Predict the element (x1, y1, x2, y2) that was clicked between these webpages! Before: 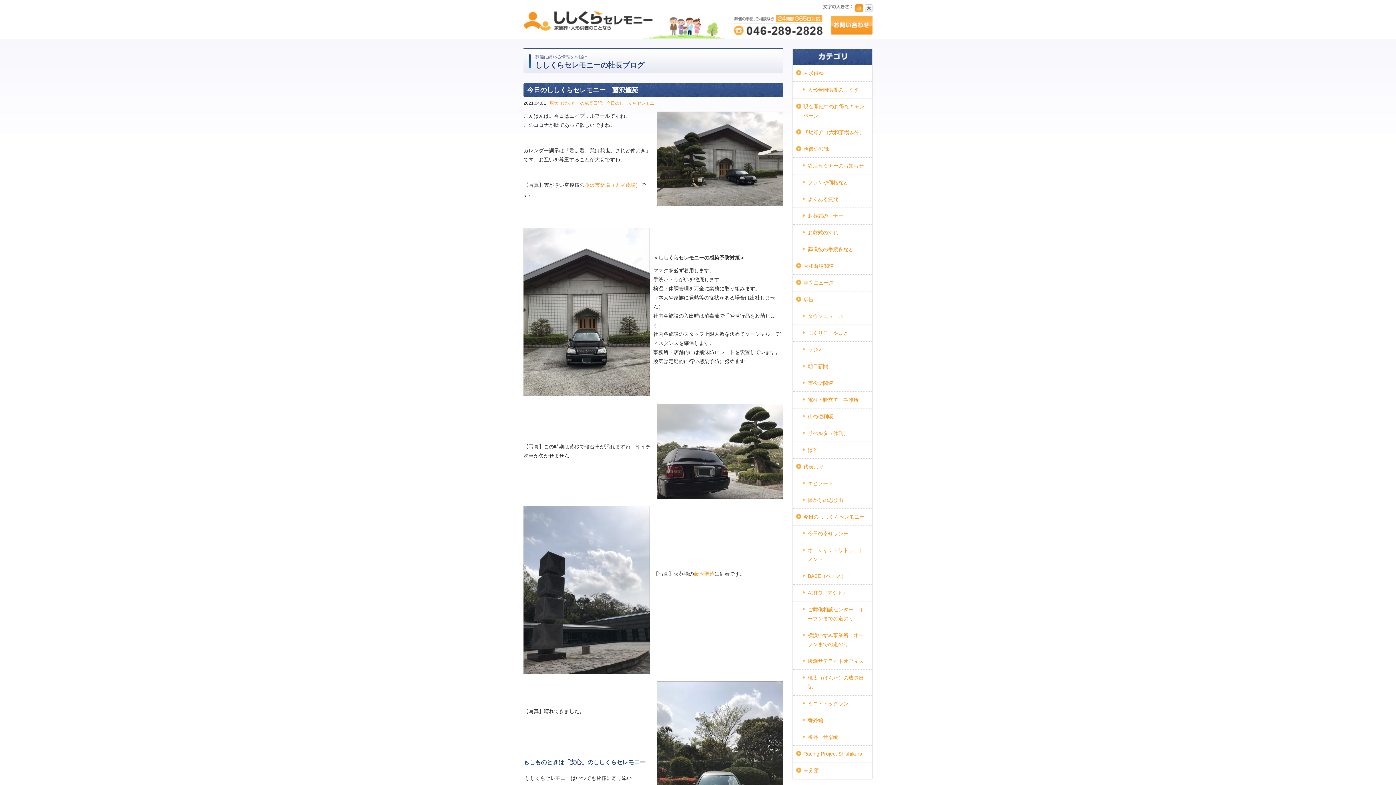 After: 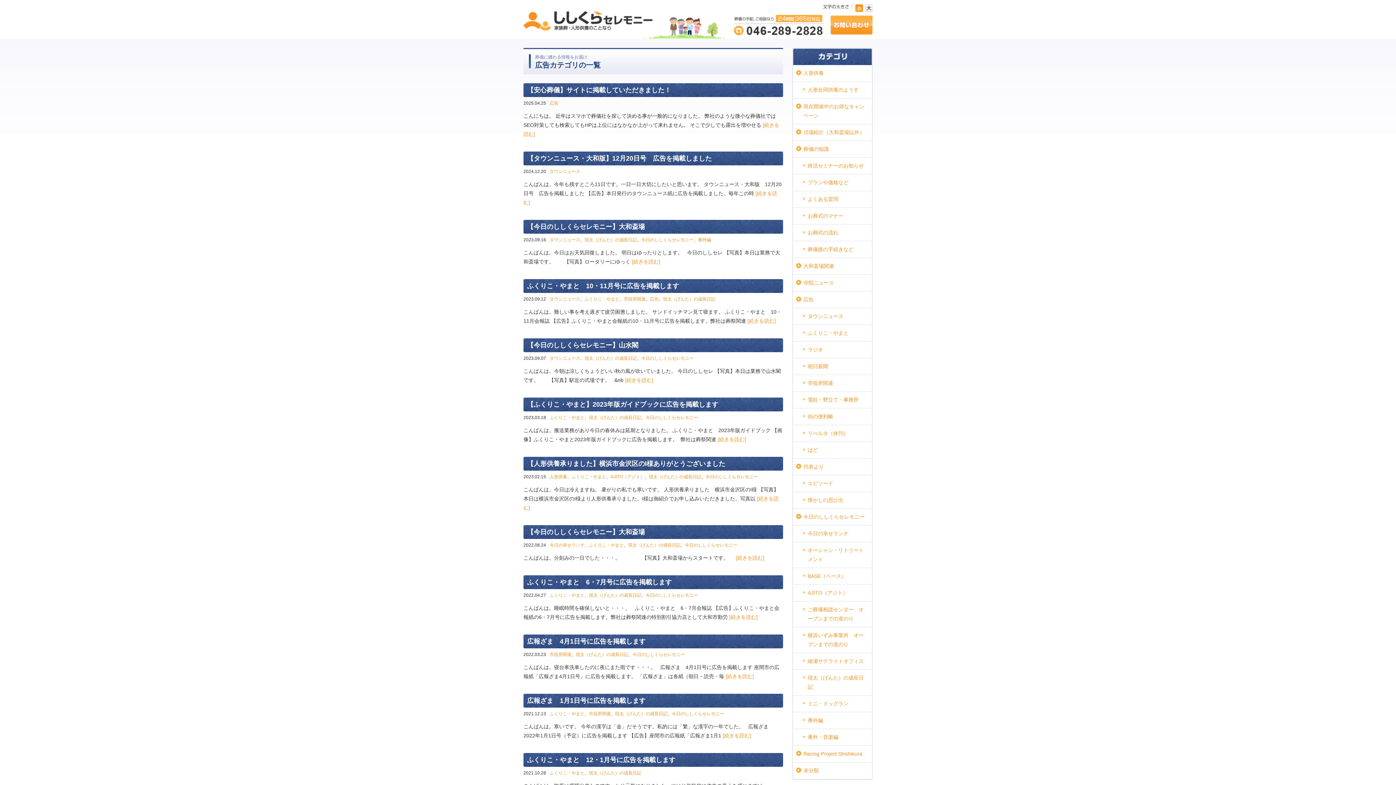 Action: label: 広告 bbox: (793, 291, 872, 308)